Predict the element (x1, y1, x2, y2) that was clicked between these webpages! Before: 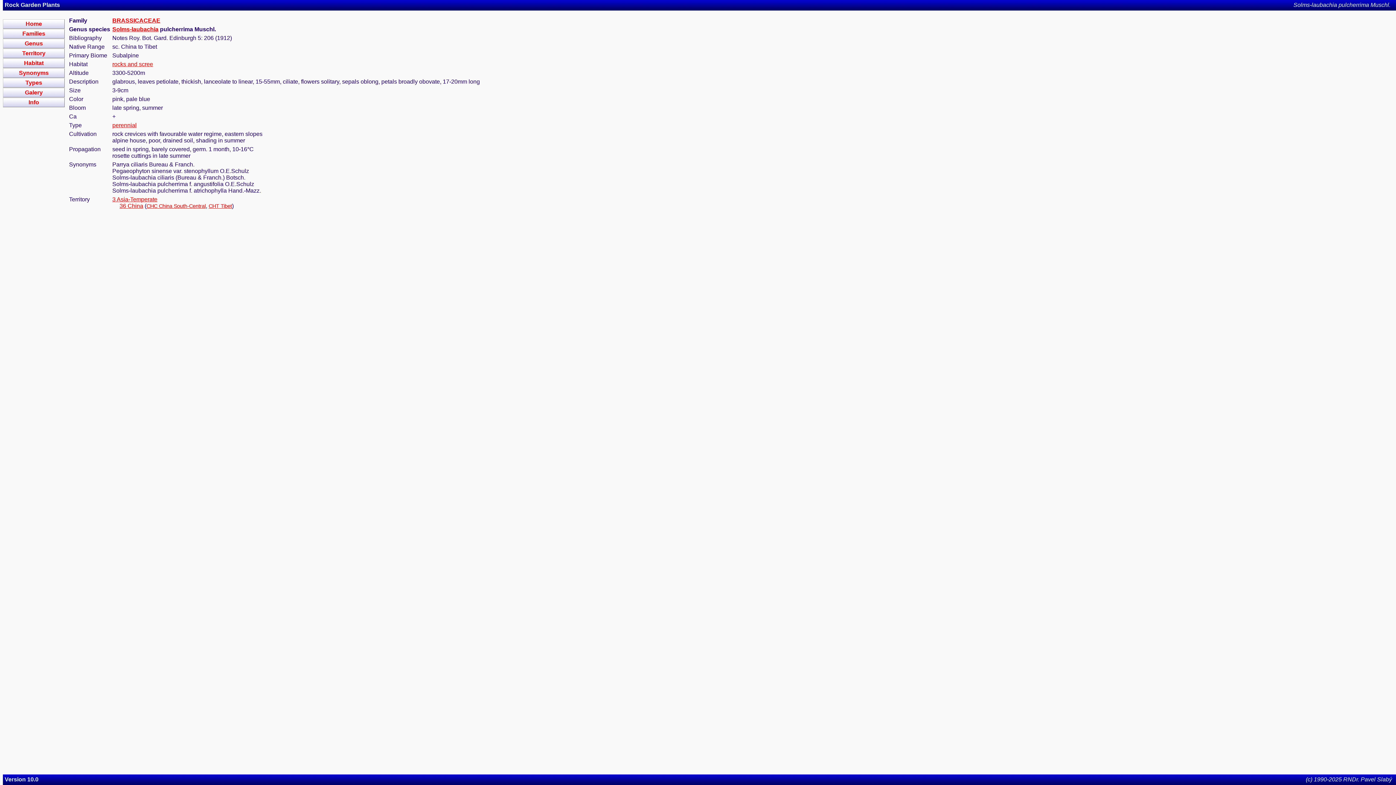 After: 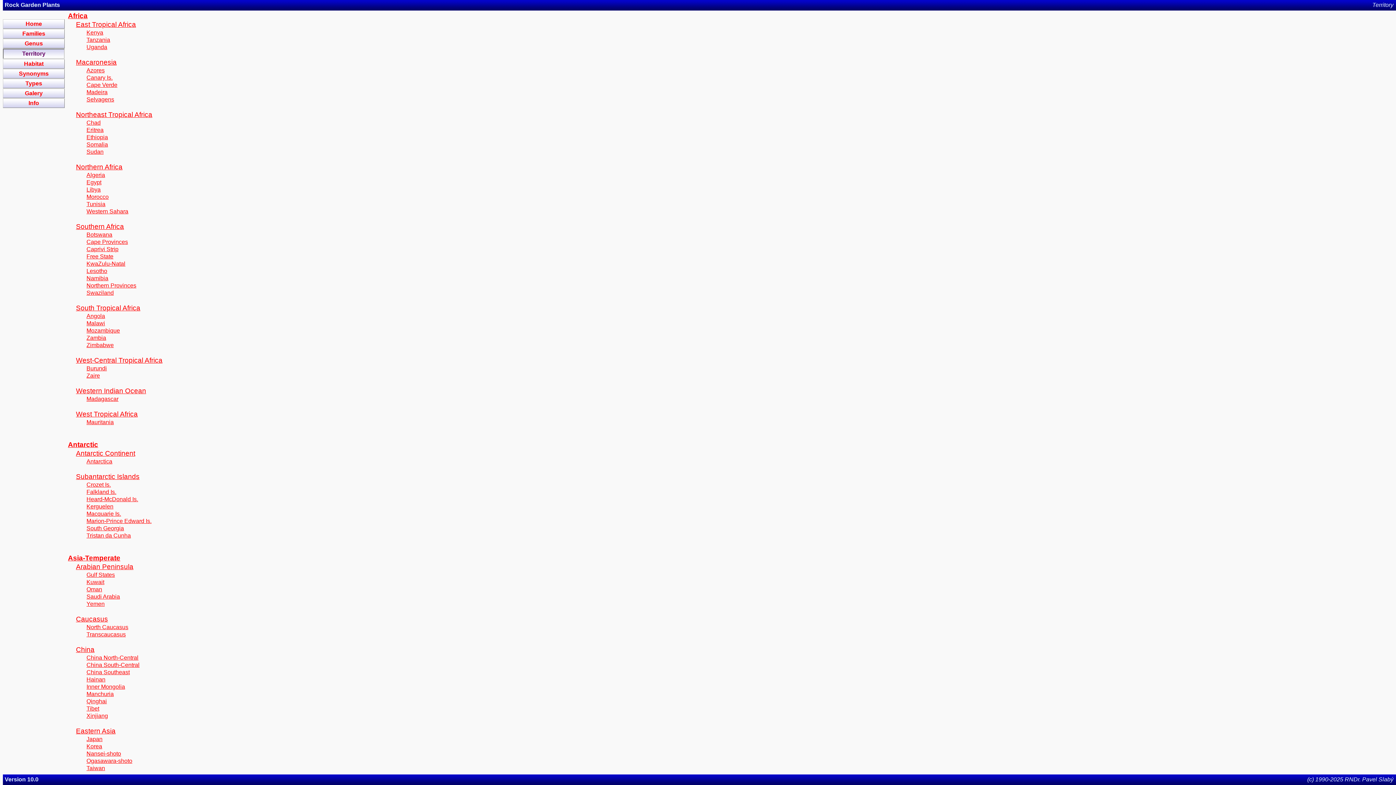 Action: label: Territory bbox: (2, 48, 64, 58)